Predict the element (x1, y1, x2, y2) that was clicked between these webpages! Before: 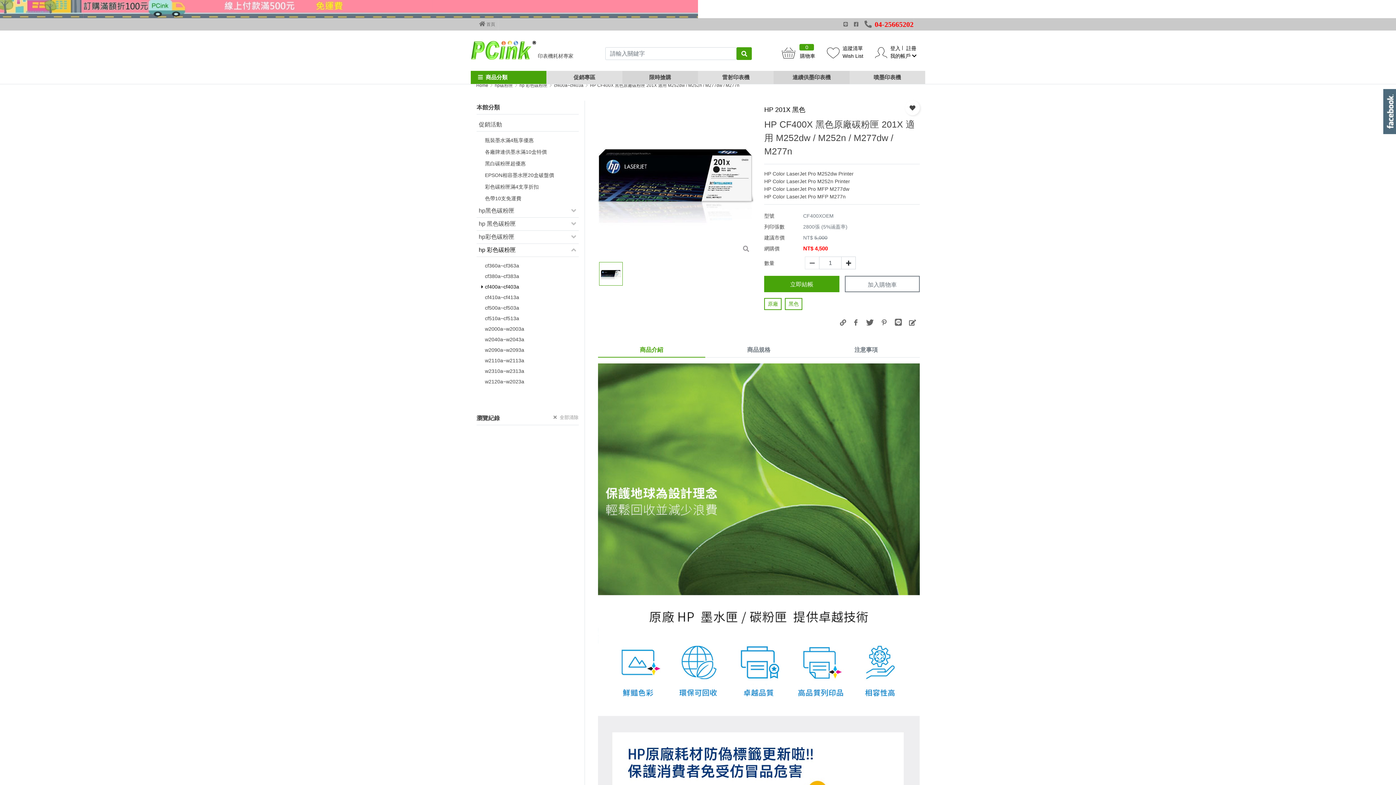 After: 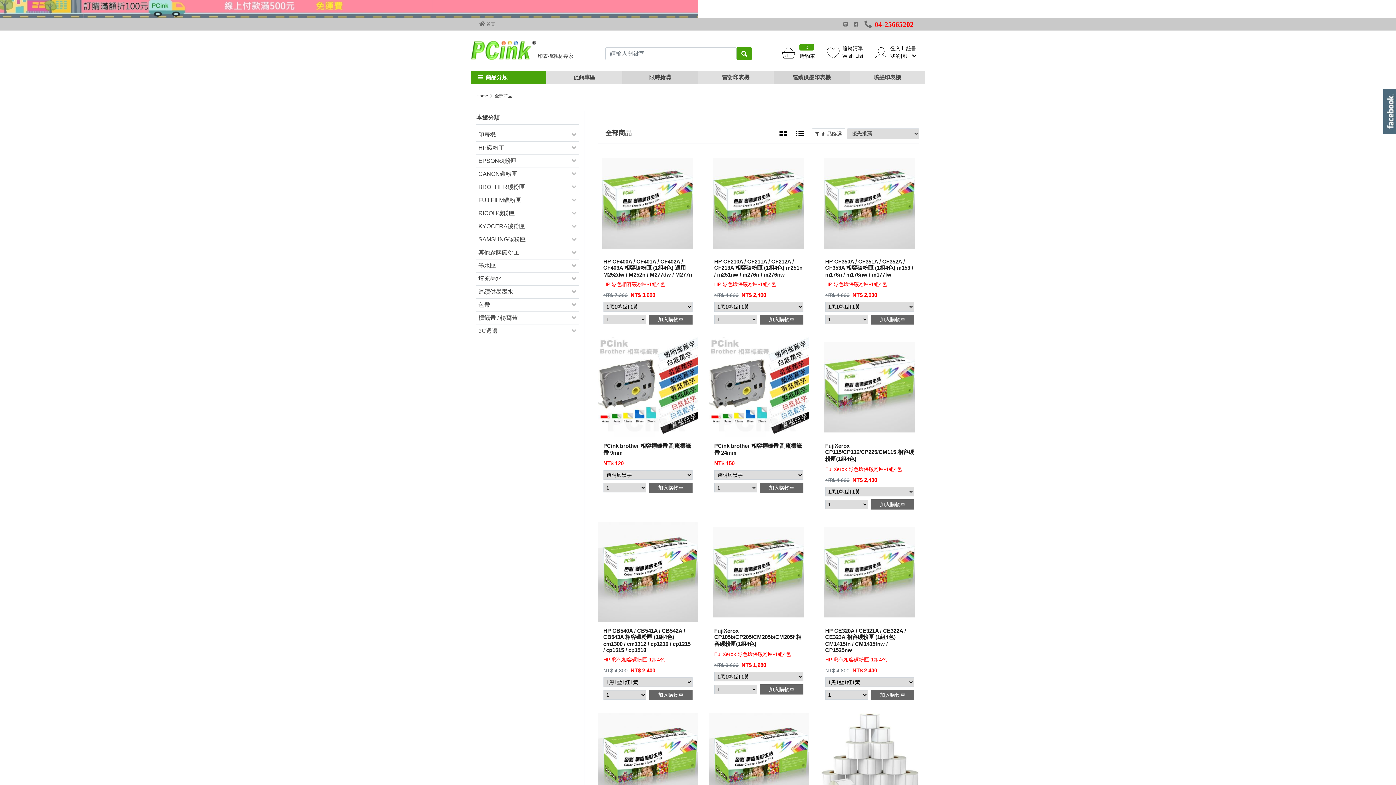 Action: bbox: (736, 47, 752, 60)